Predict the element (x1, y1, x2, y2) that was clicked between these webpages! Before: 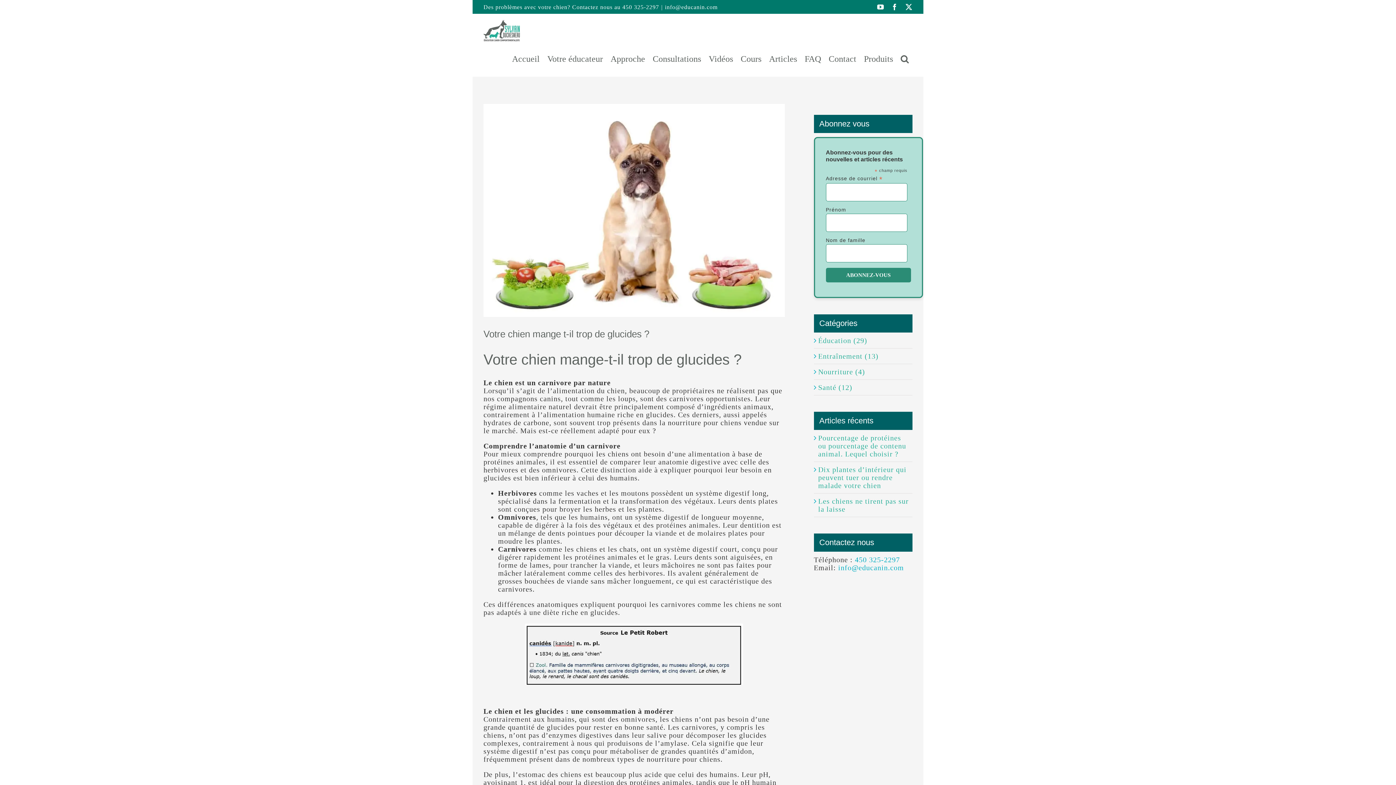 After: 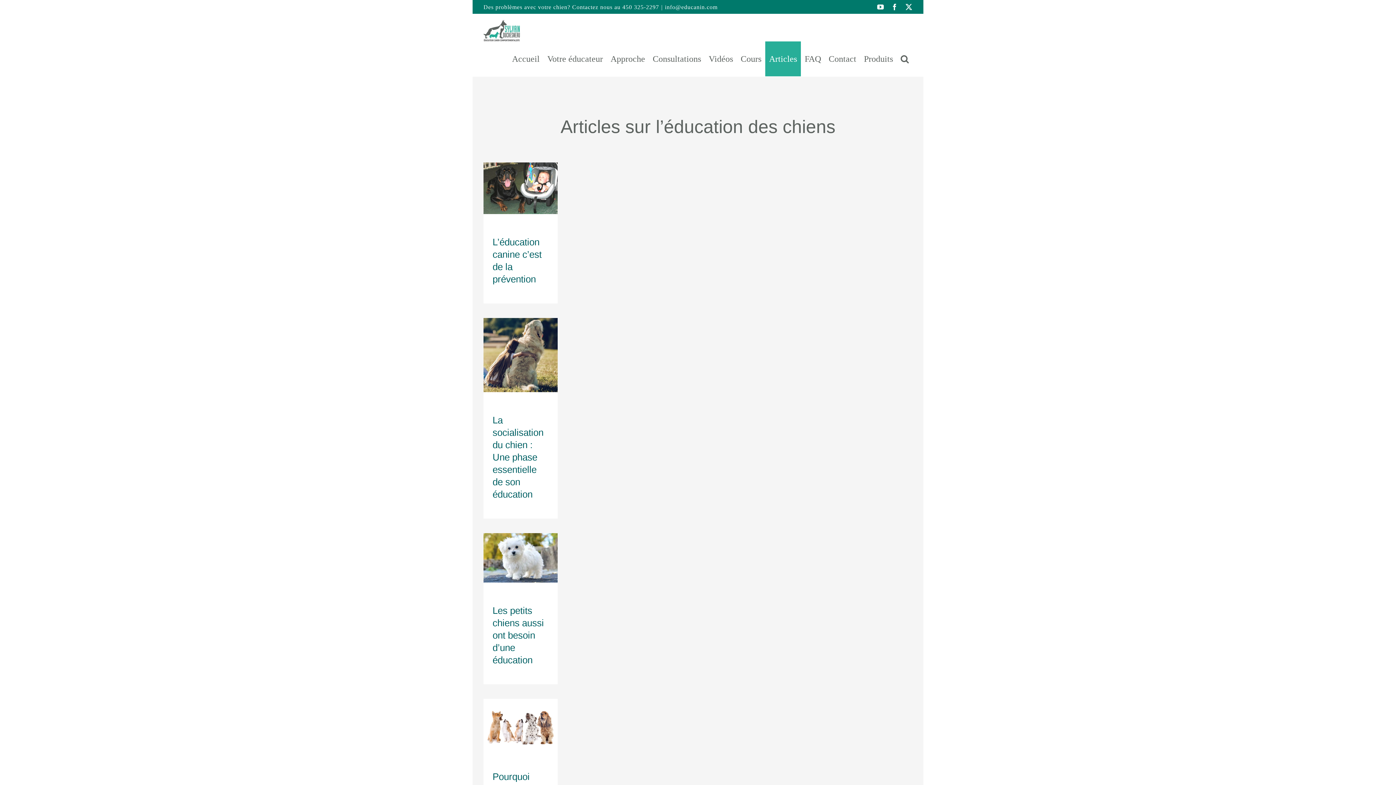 Action: label: Éducation (29) bbox: (818, 336, 909, 344)